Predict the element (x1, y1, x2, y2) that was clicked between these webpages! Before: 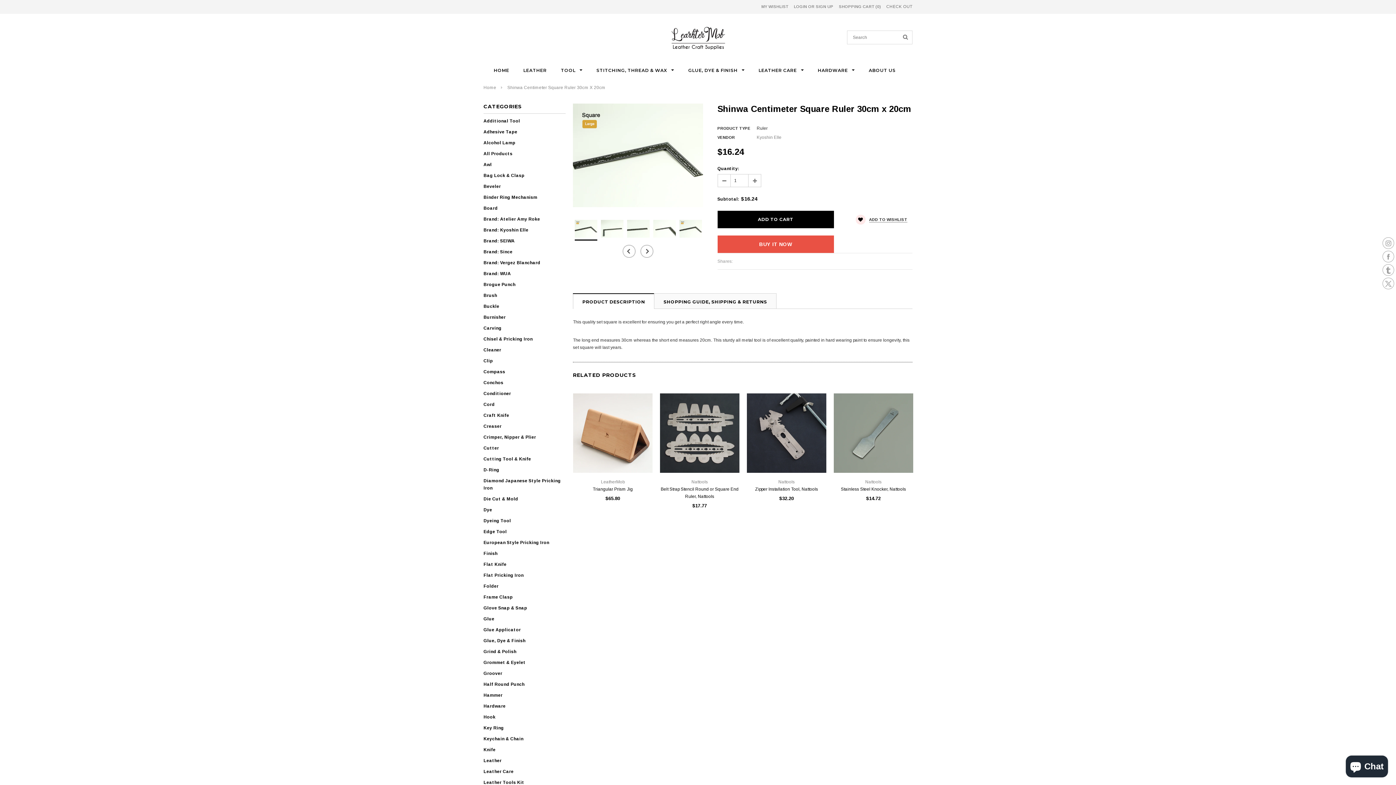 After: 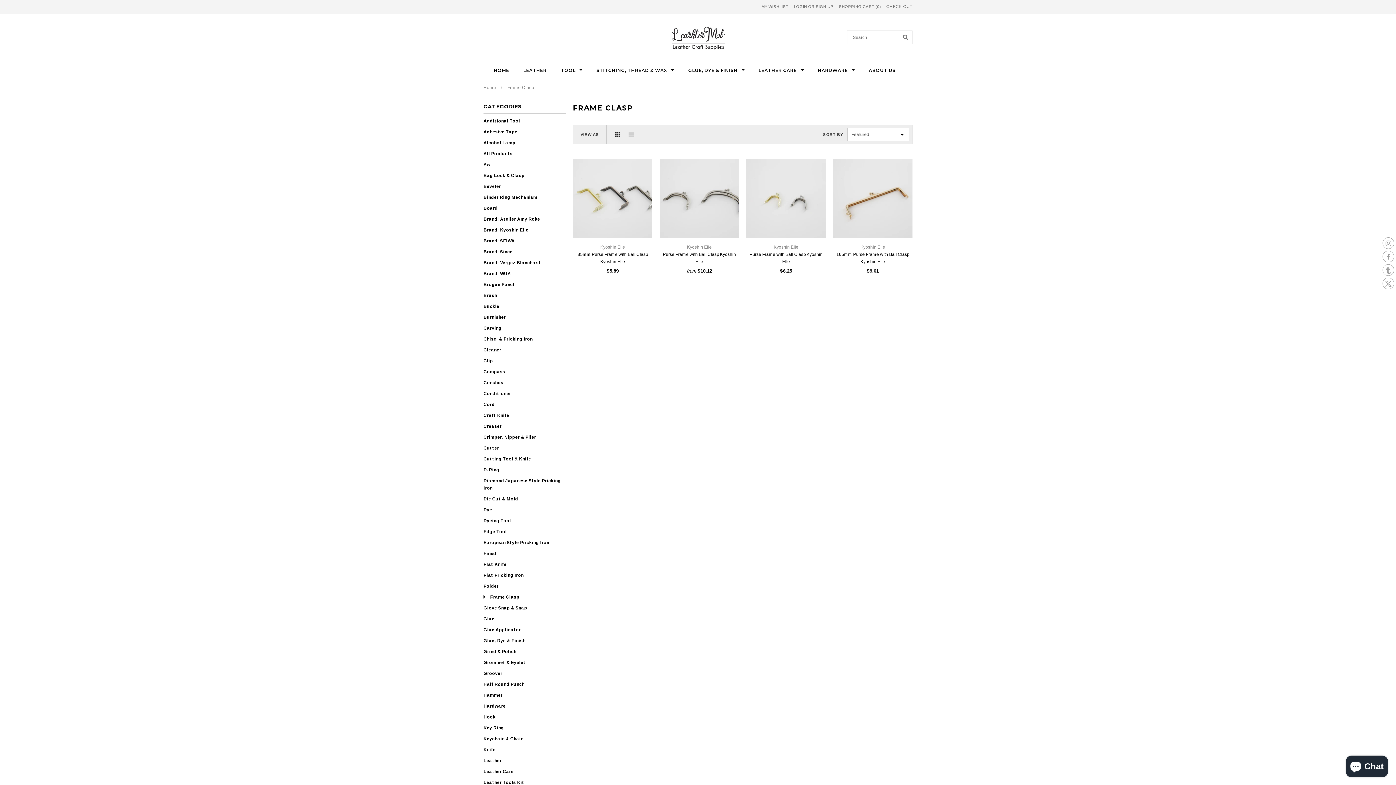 Action: bbox: (483, 594, 512, 600) label: Frame Clasp